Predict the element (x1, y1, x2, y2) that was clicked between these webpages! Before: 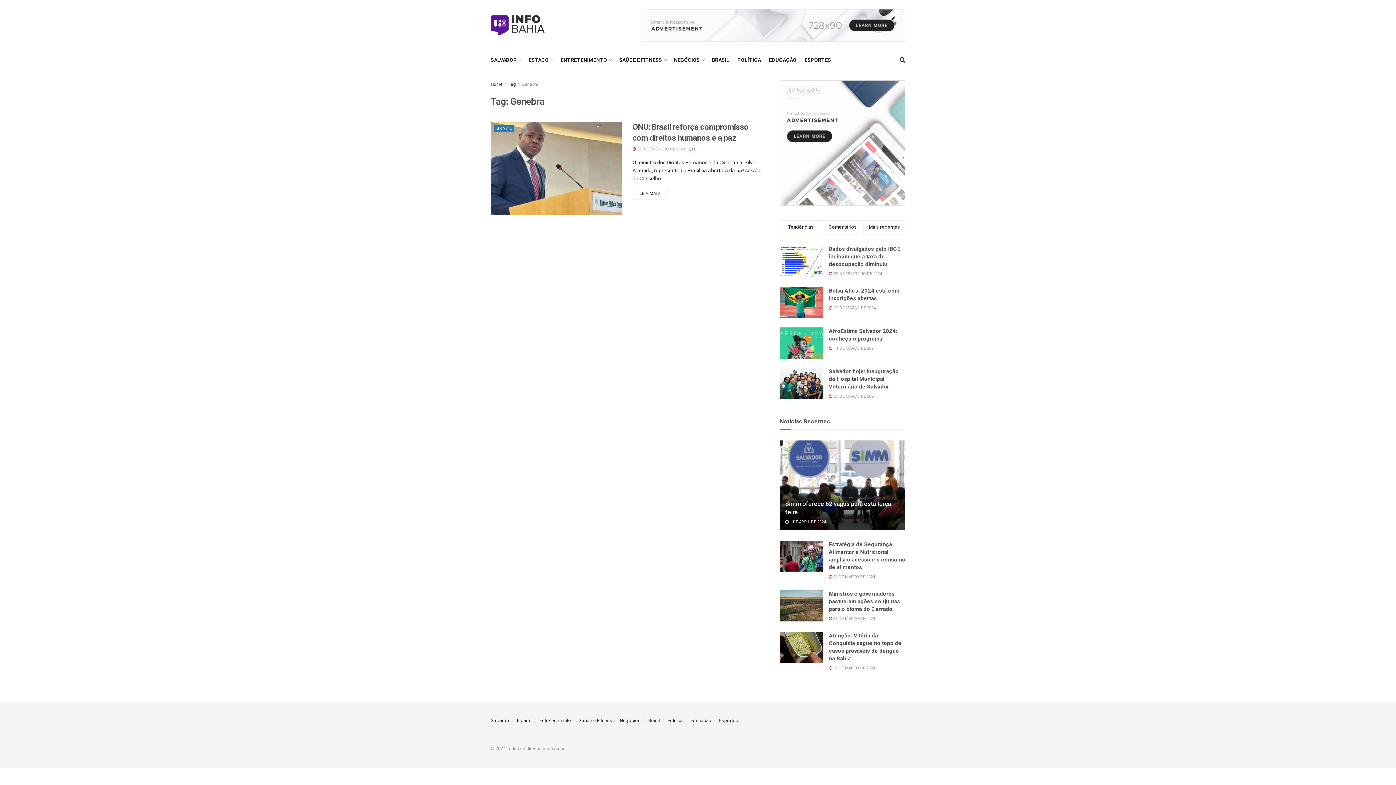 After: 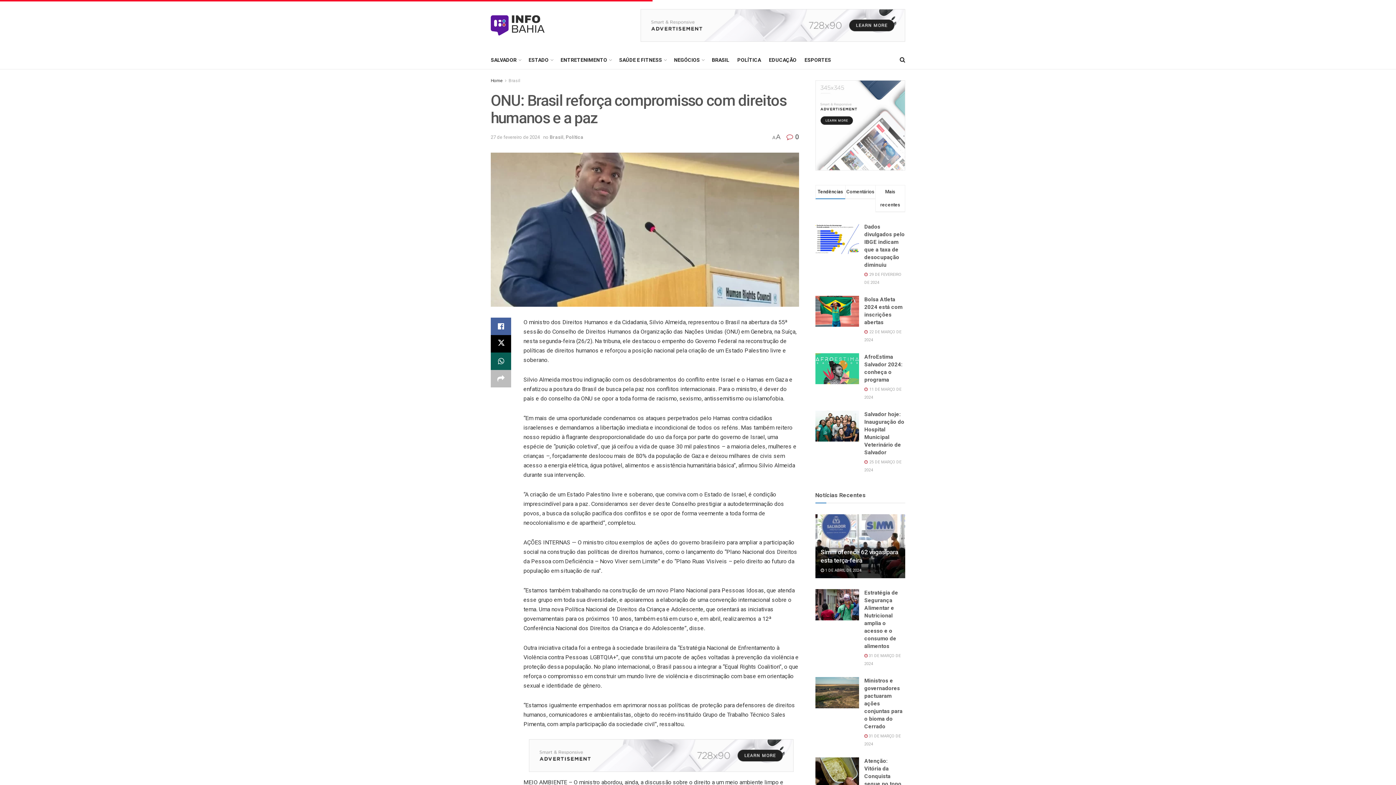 Action: label:  27 DE FEVEREIRO DE 2024 bbox: (632, 146, 685, 151)